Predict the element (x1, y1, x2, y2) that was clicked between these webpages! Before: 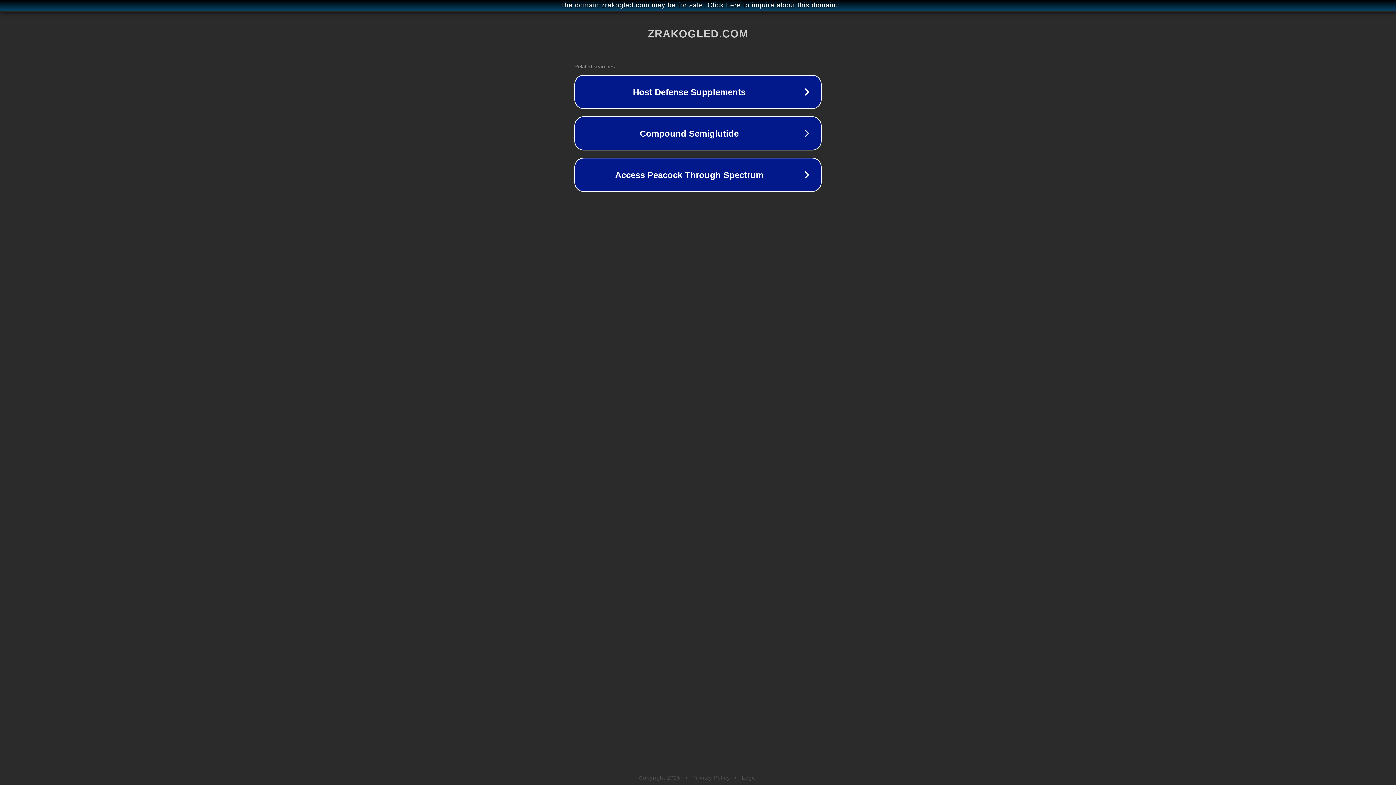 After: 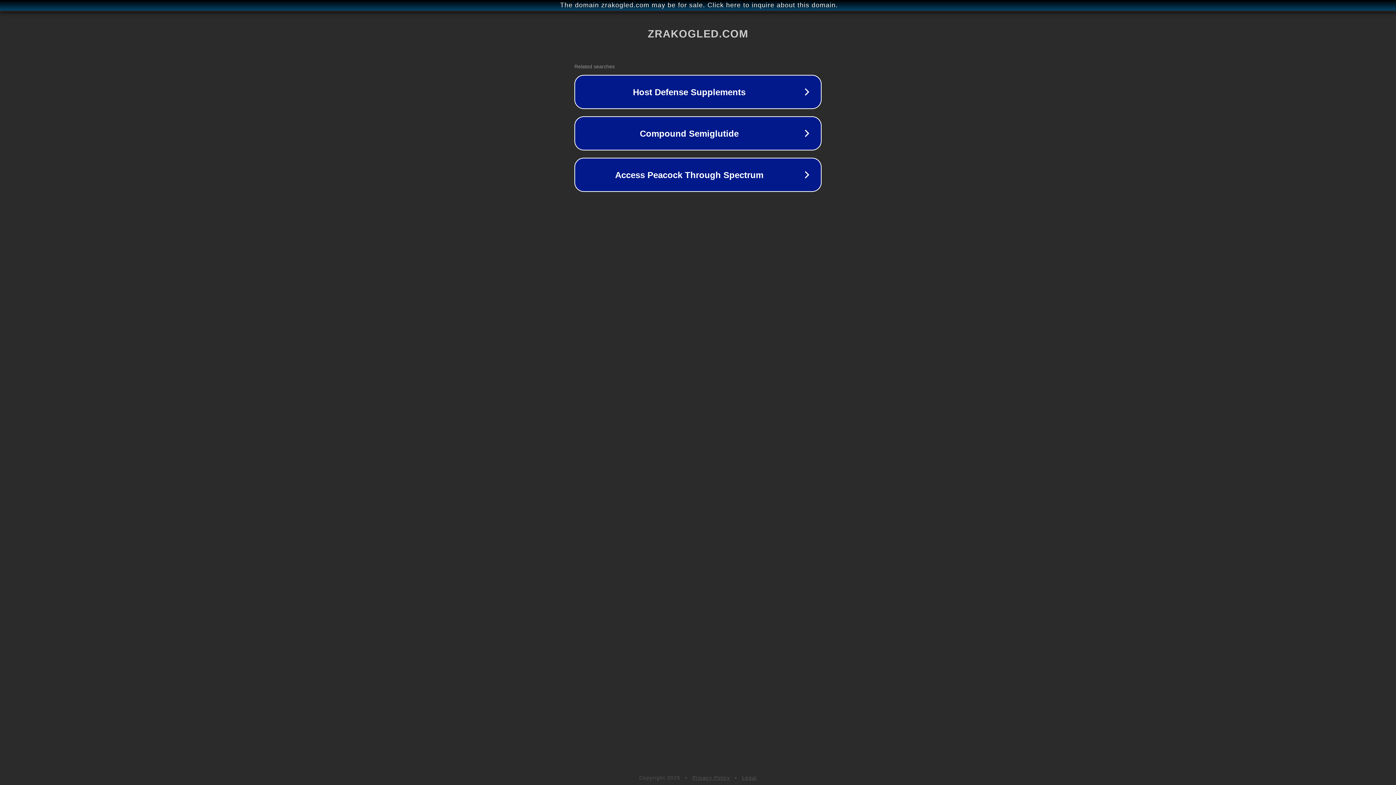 Action: label: Privacy Policy bbox: (692, 775, 730, 781)